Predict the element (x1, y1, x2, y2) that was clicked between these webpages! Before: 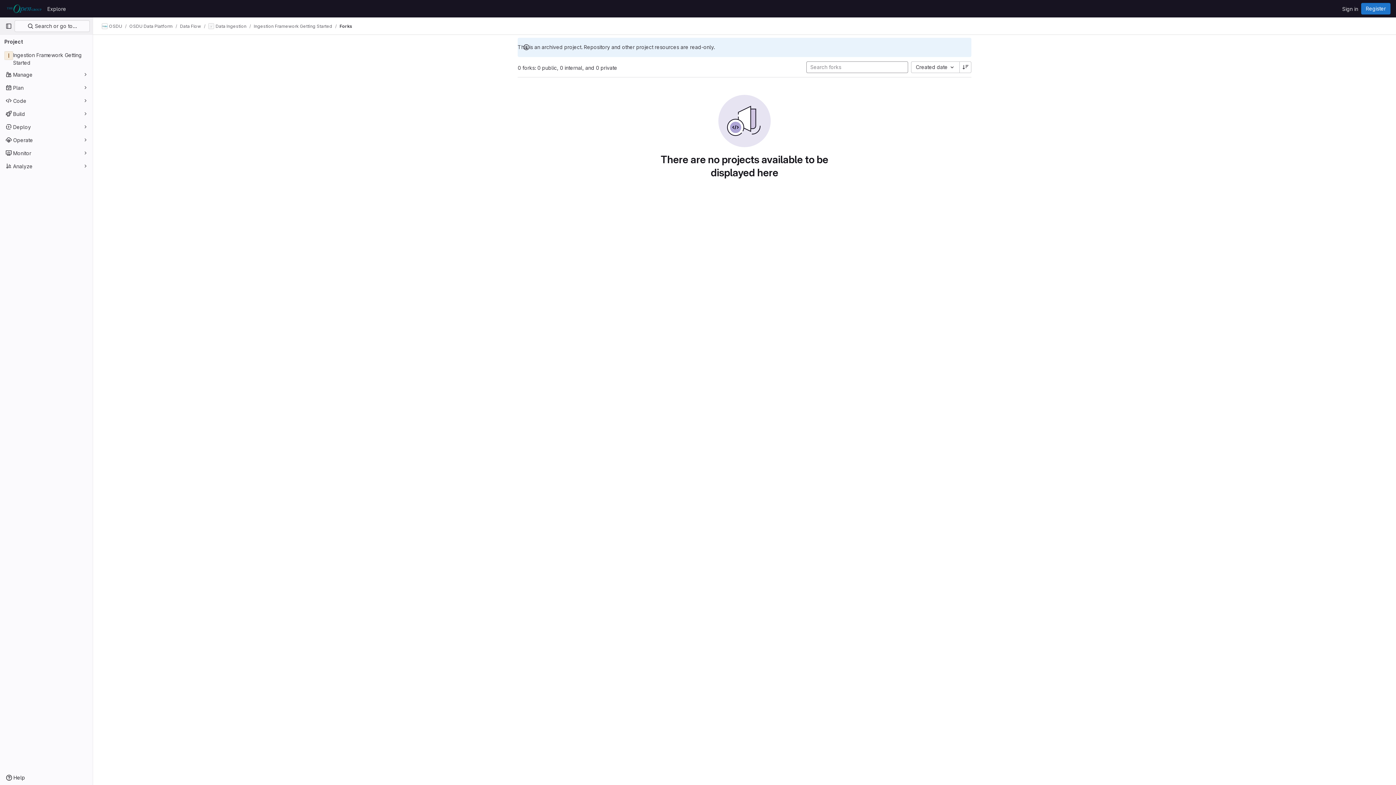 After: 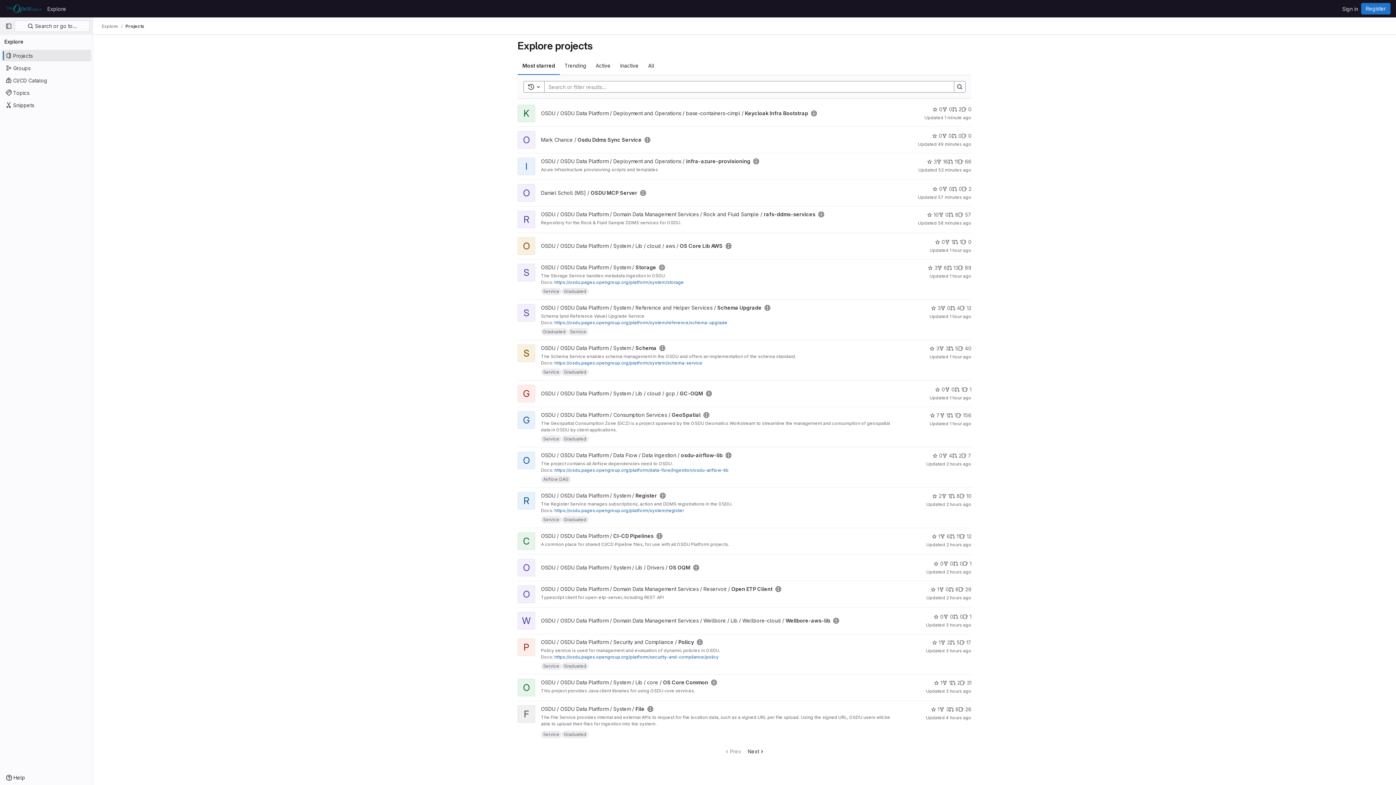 Action: bbox: (44, 2, 69, 14) label: Explore